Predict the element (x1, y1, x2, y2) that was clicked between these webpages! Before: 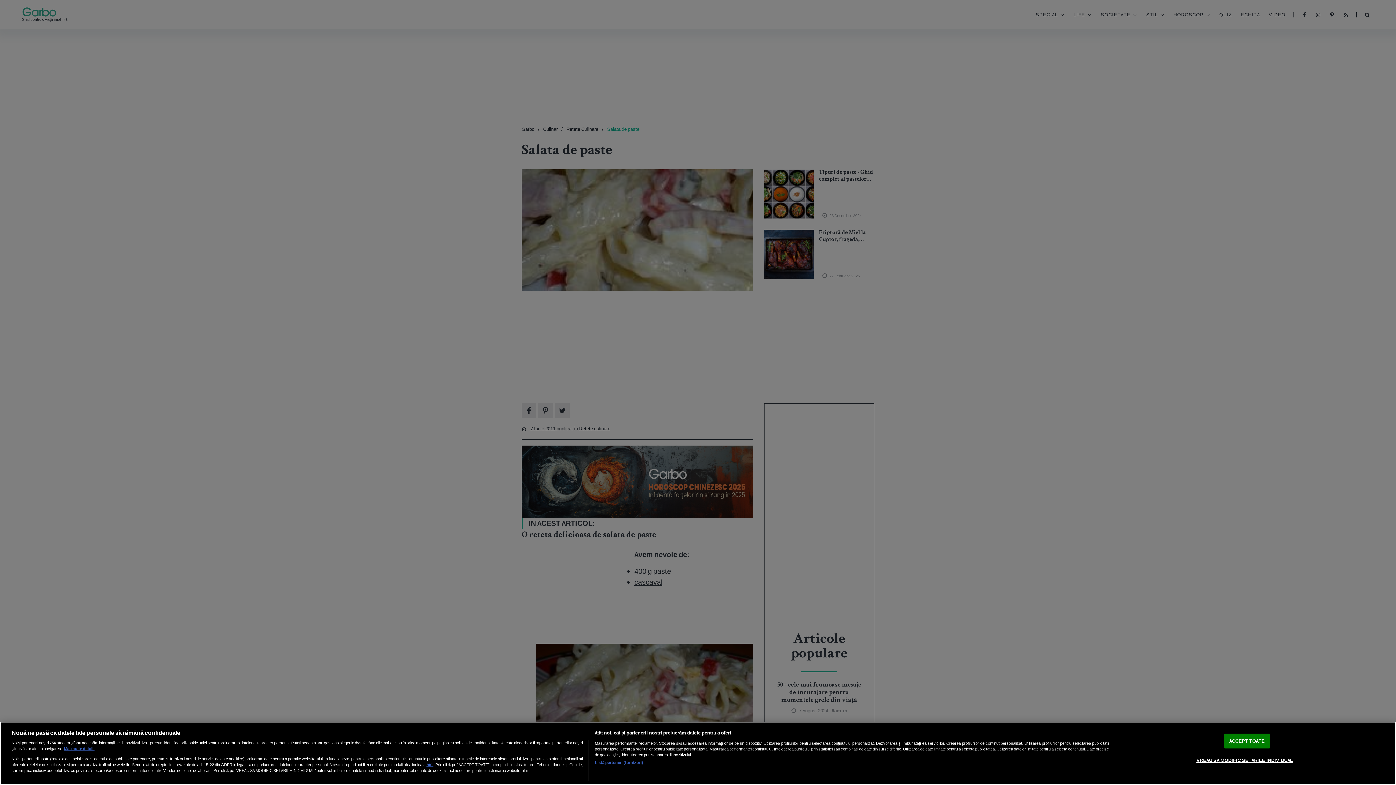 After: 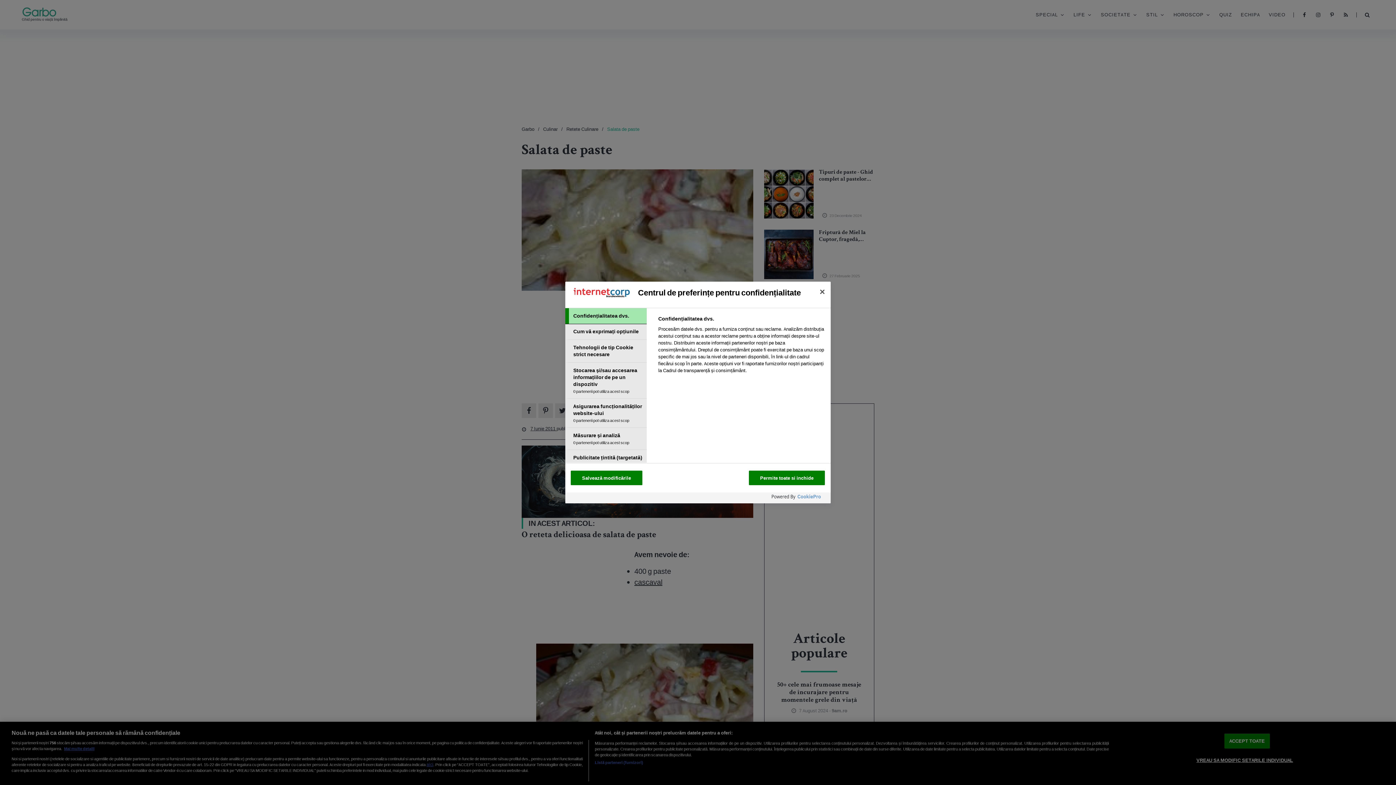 Action: label: VREAU SA MODIFIC SETARILE INDIVIDUAL bbox: (1196, 753, 1293, 767)